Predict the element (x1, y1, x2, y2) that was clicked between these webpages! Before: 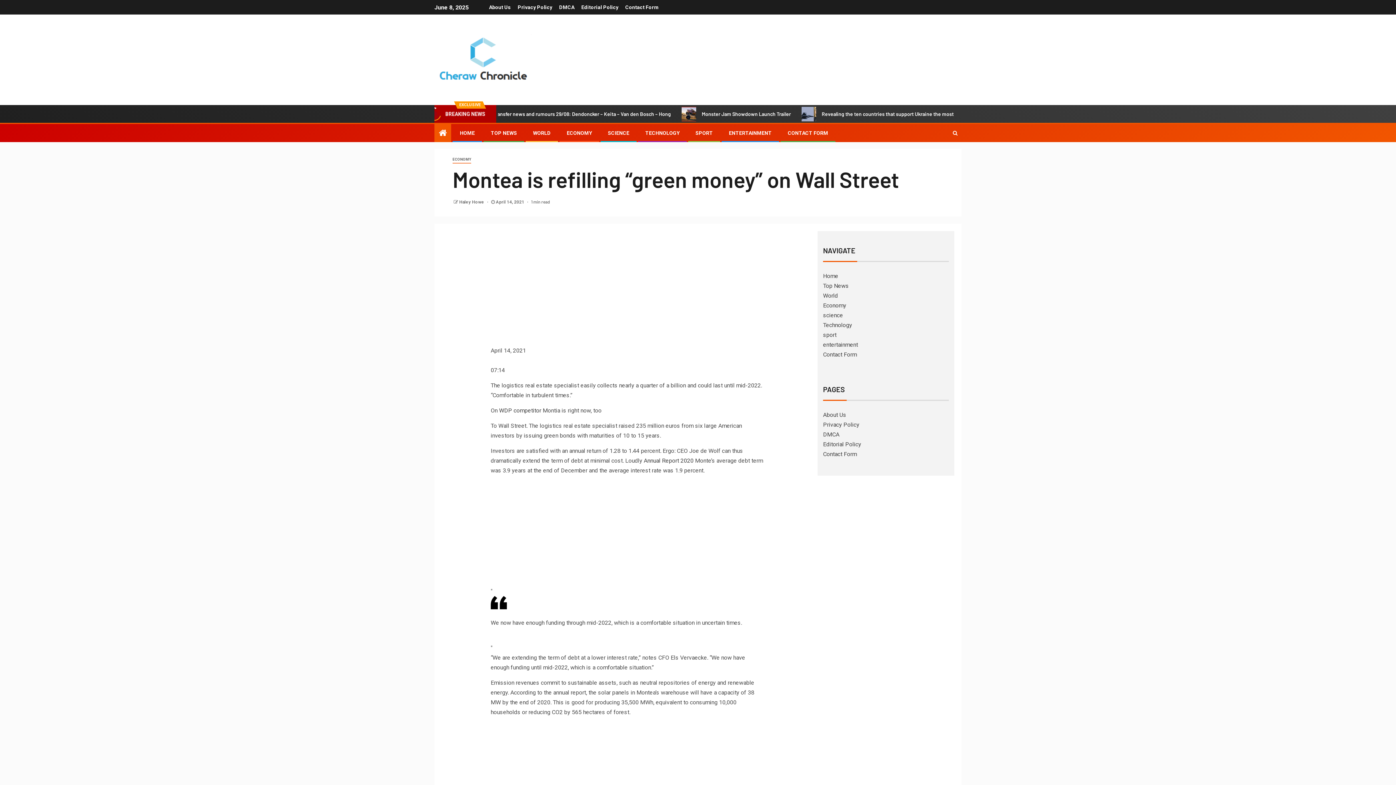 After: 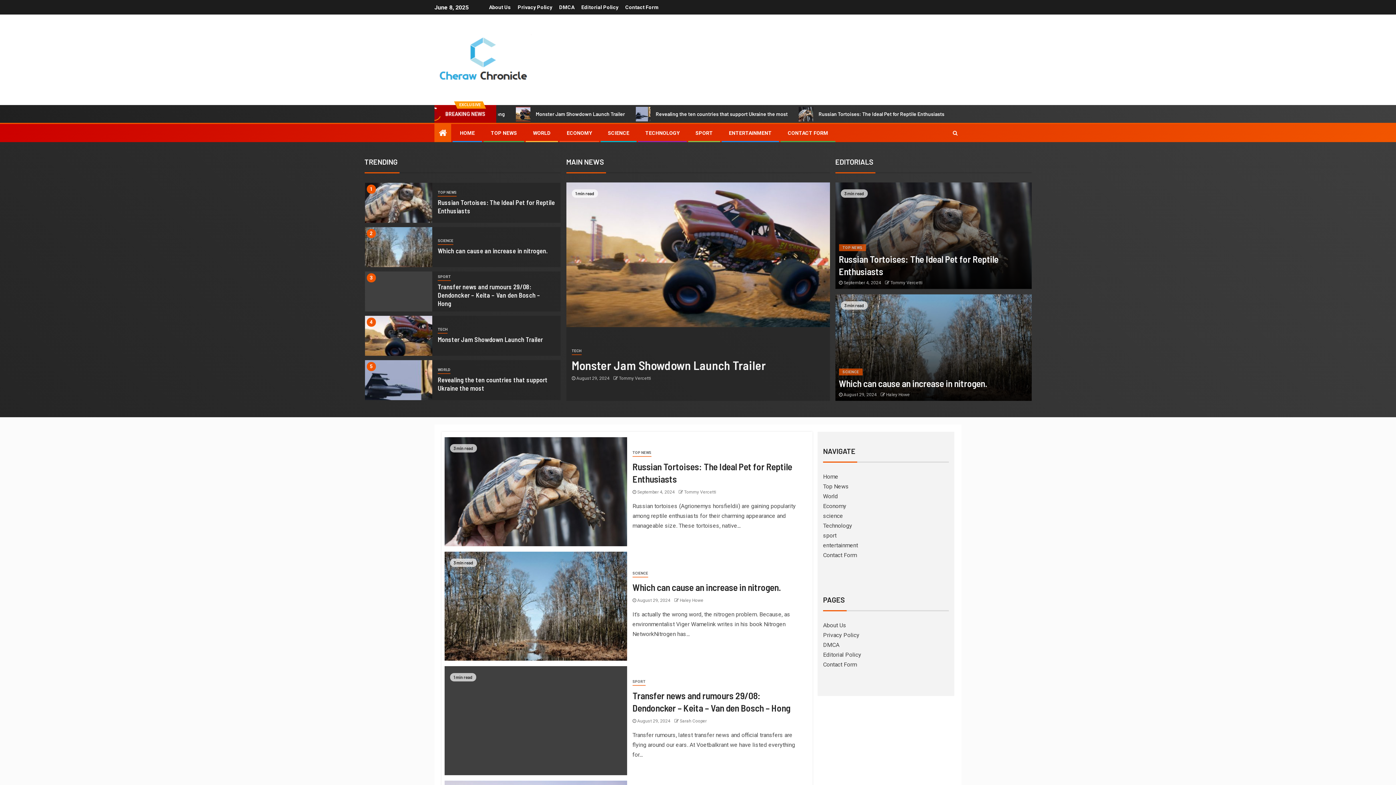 Action: bbox: (460, 130, 474, 136) label: HOME